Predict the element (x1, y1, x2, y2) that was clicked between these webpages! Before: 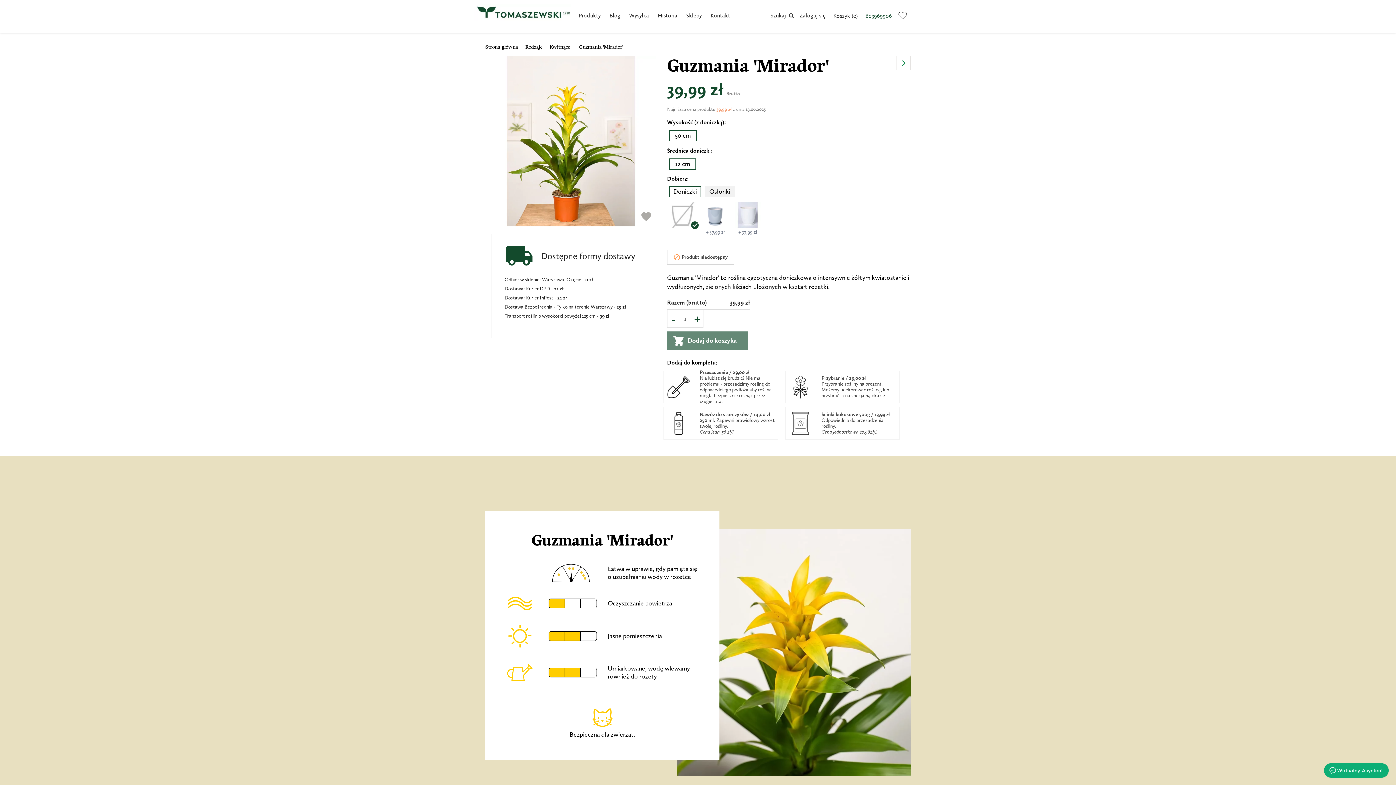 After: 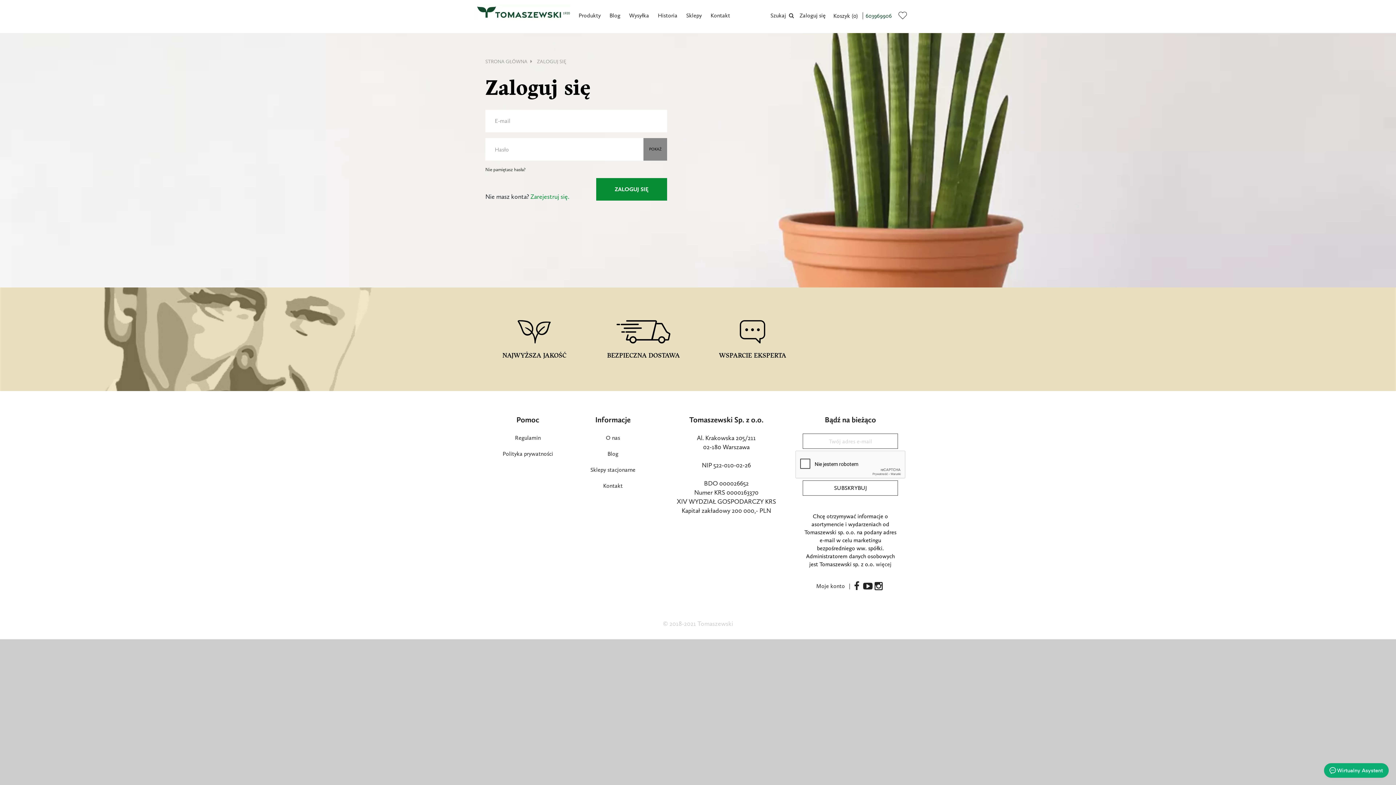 Action: bbox: (799, 12, 825, 18) label: Zaloguj się